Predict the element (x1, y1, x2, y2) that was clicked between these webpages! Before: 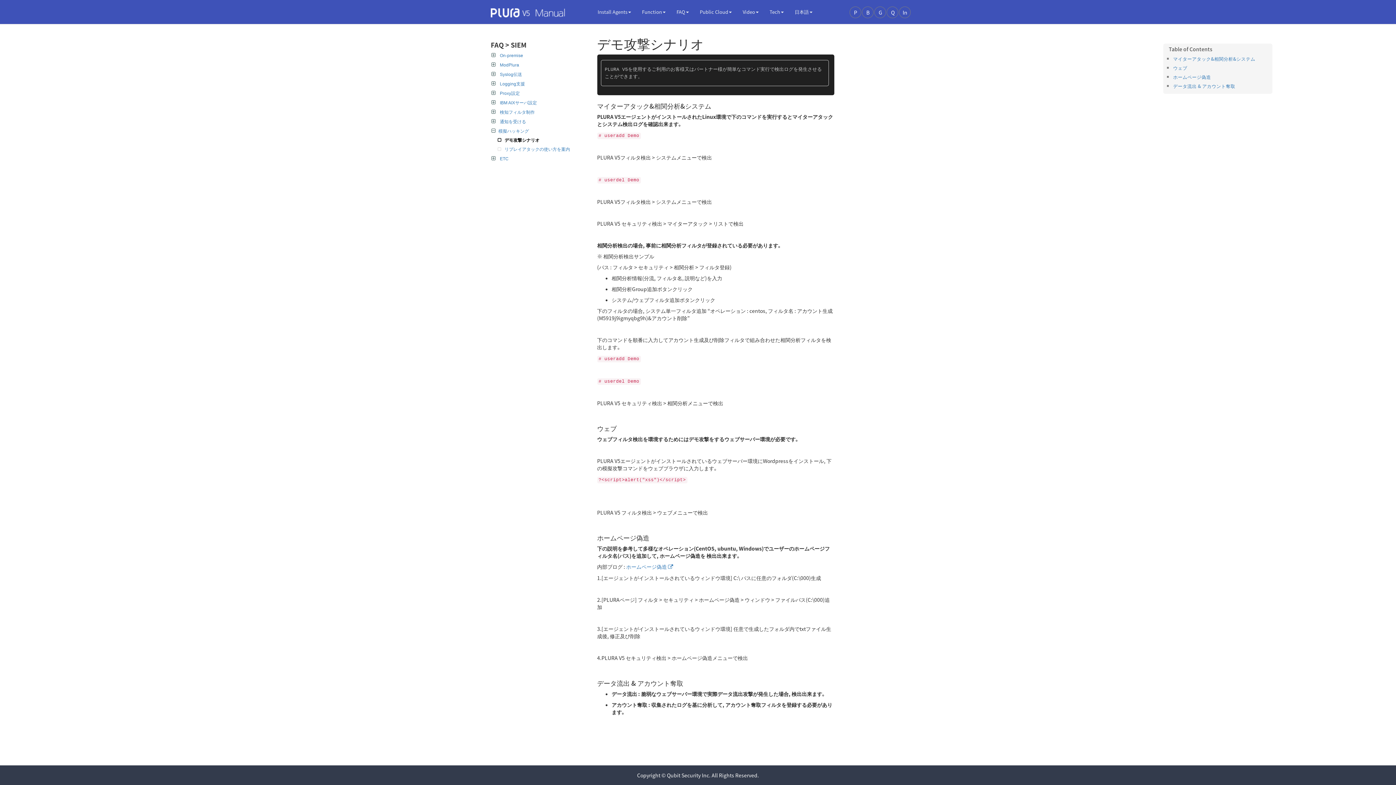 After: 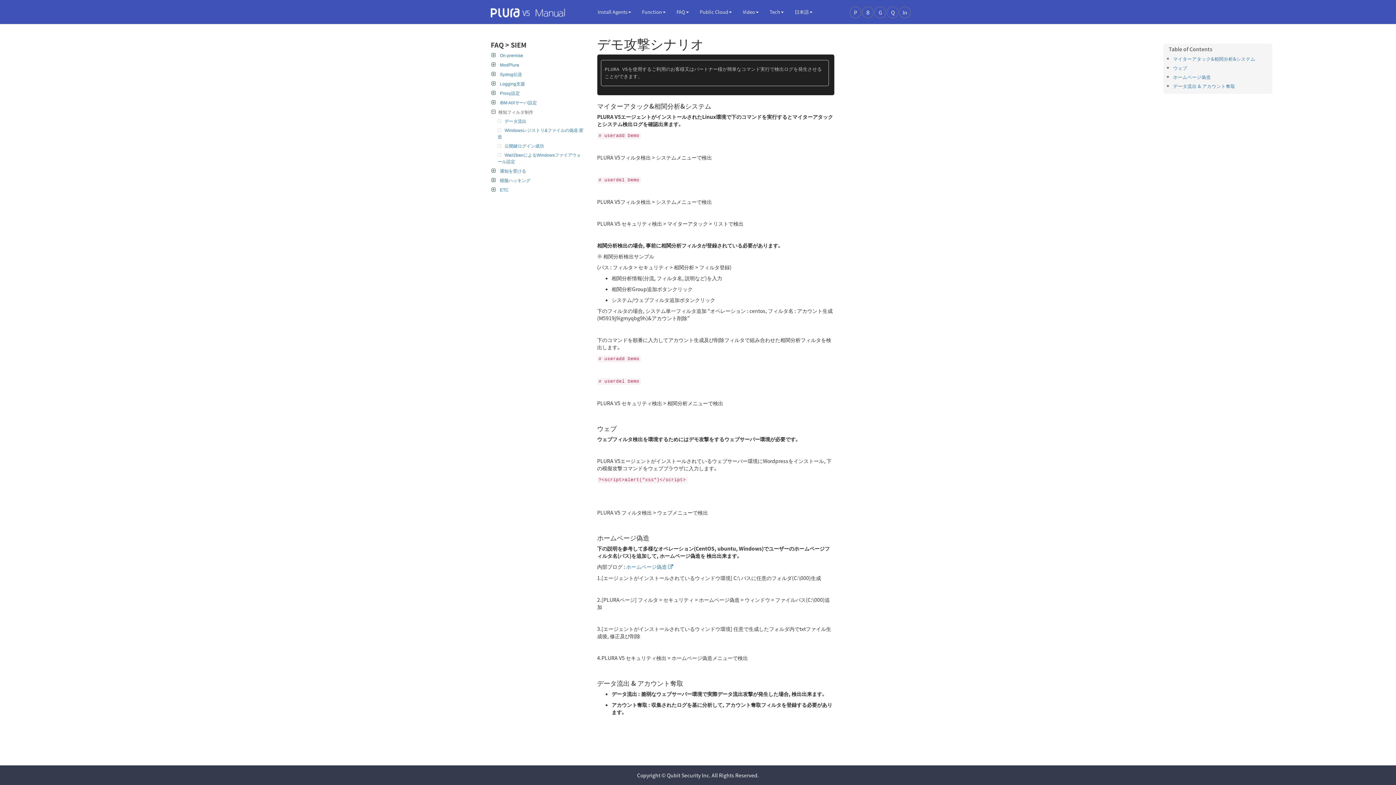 Action: label: 検知フィルタ制作 bbox: (491, 108, 534, 115)